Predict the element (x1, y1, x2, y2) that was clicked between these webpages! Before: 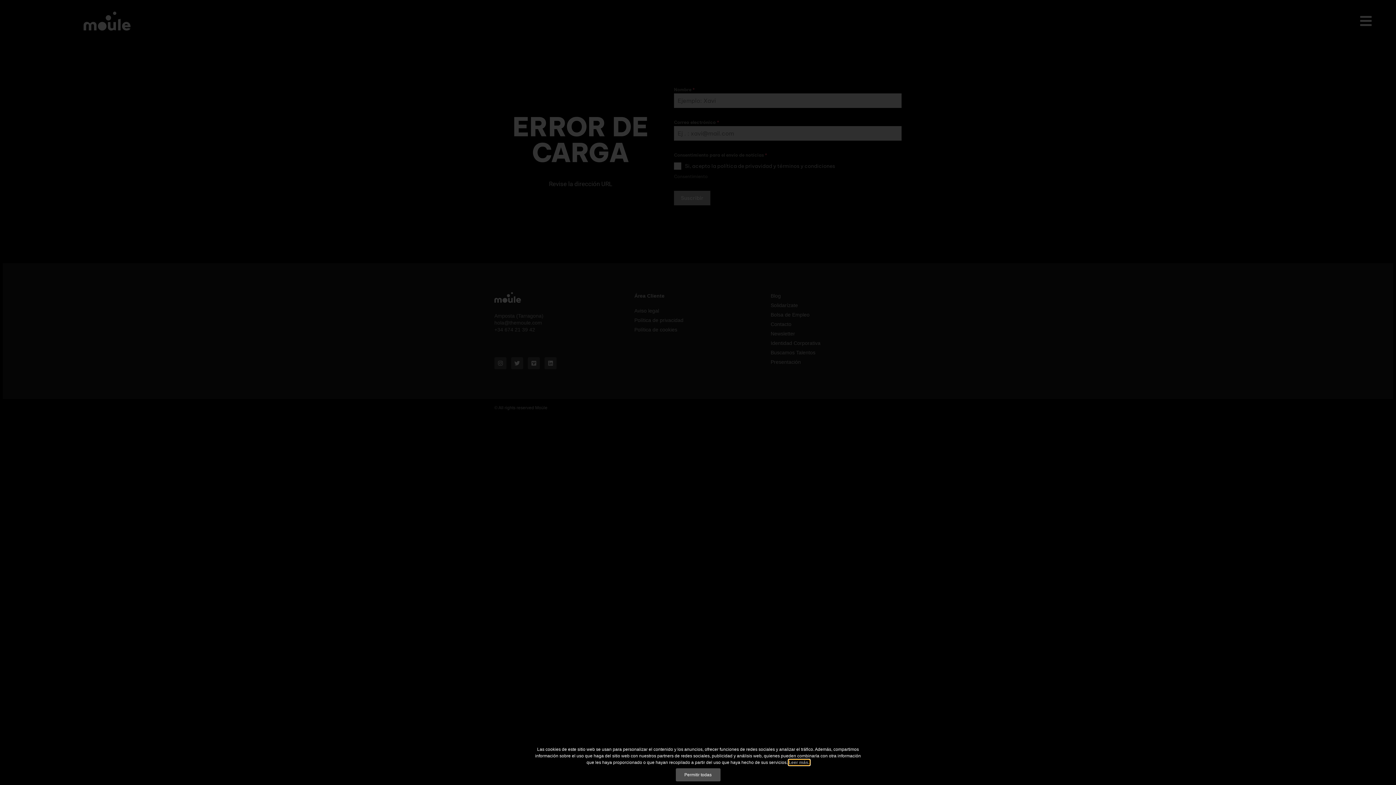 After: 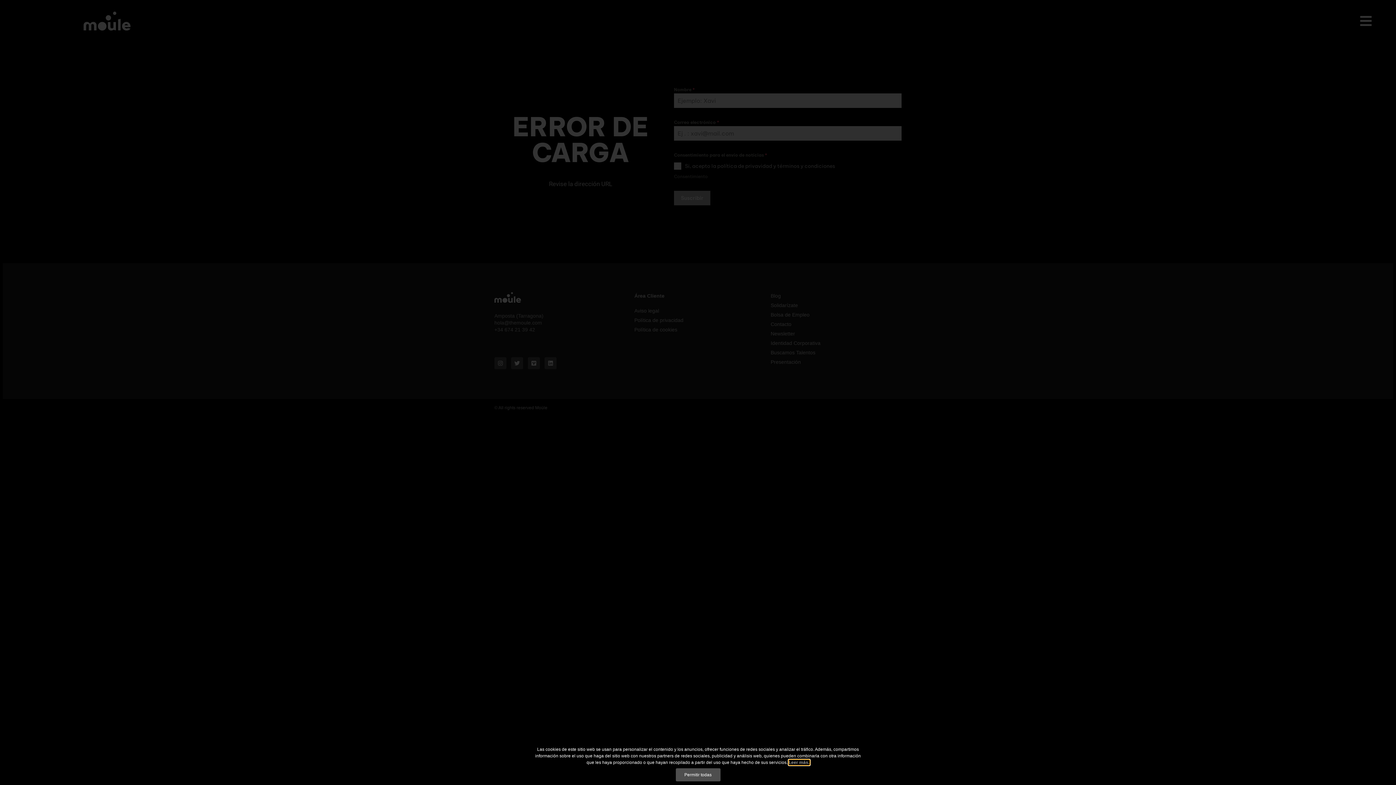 Action: label: Leer más. bbox: (788, 760, 809, 765)